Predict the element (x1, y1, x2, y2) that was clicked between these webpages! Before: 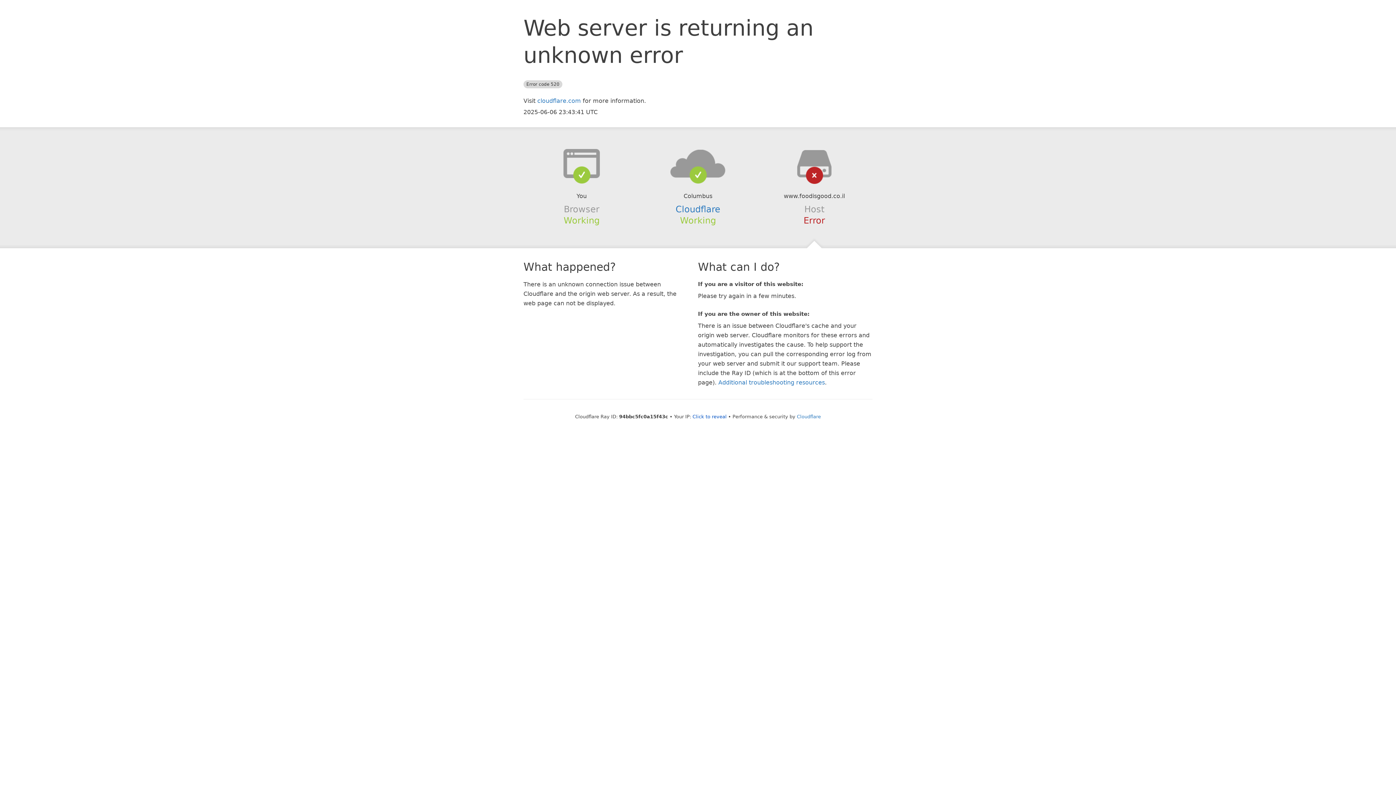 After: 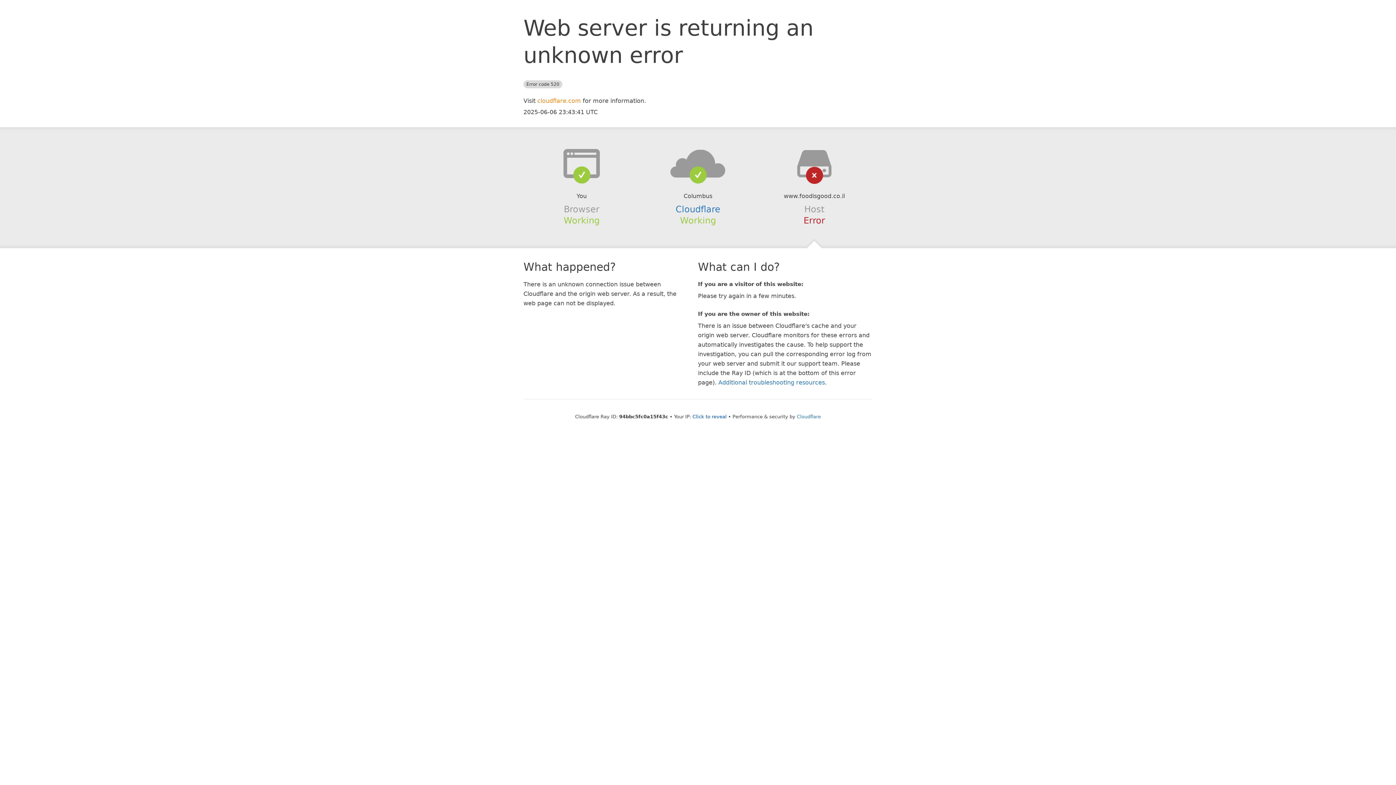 Action: bbox: (537, 97, 581, 104) label: cloudflare.com